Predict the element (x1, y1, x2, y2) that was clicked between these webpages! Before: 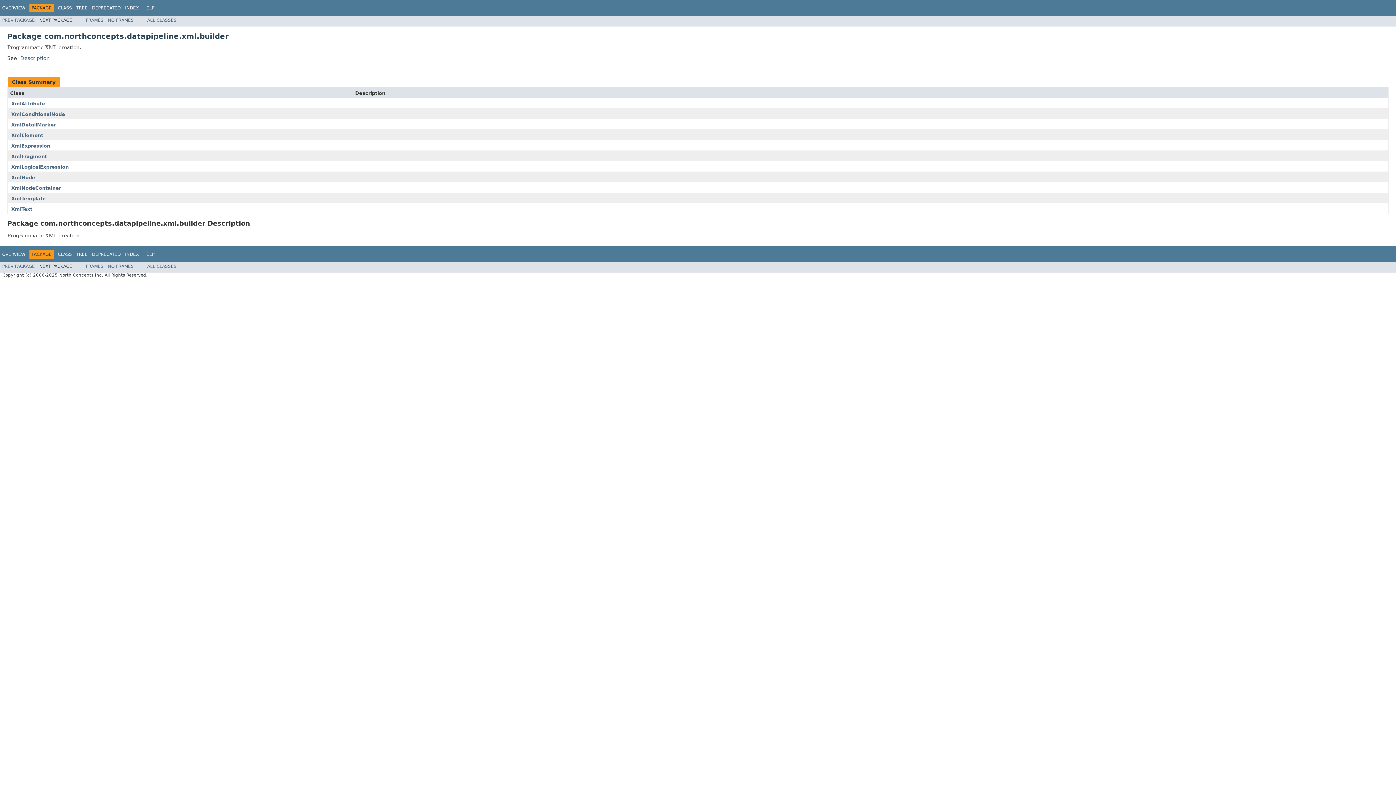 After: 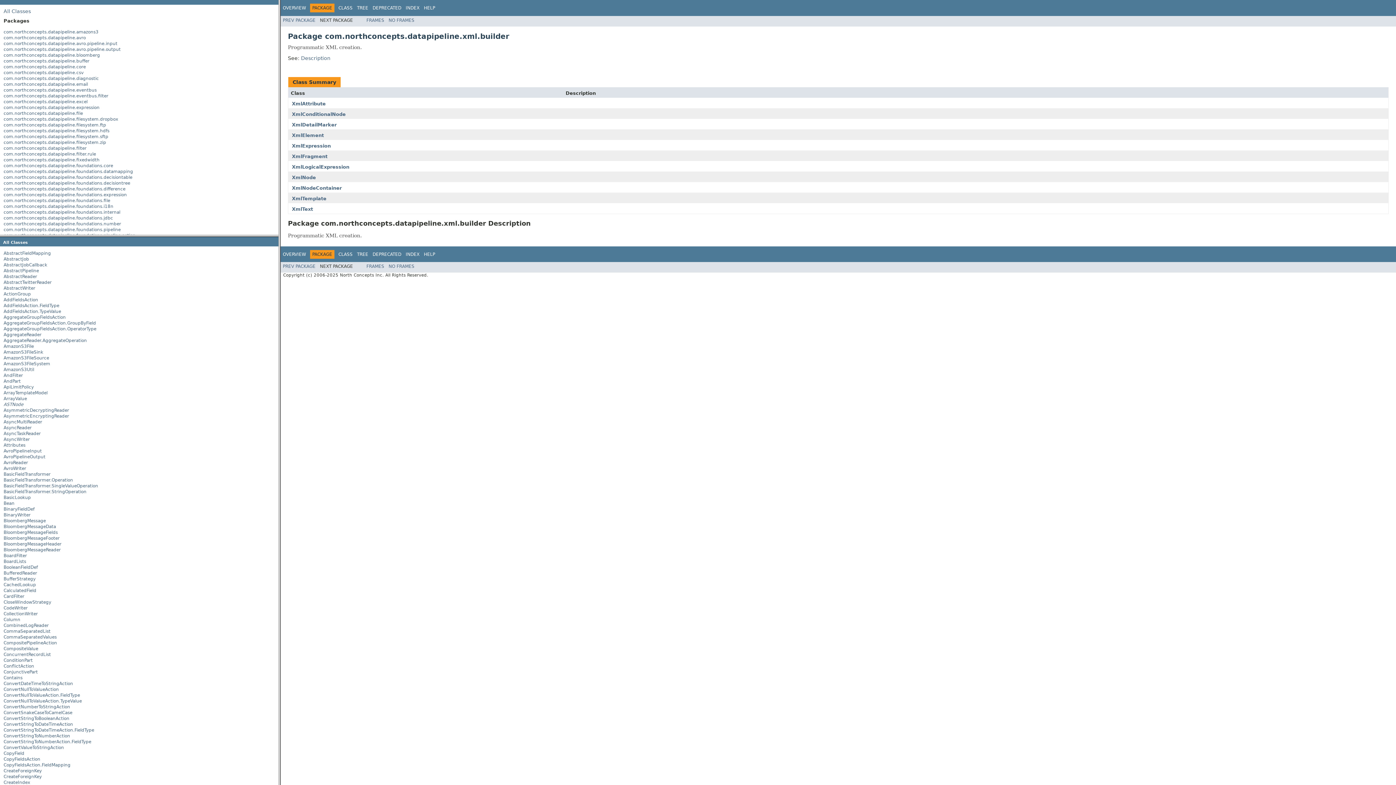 Action: bbox: (85, 264, 103, 269) label: FRAMES